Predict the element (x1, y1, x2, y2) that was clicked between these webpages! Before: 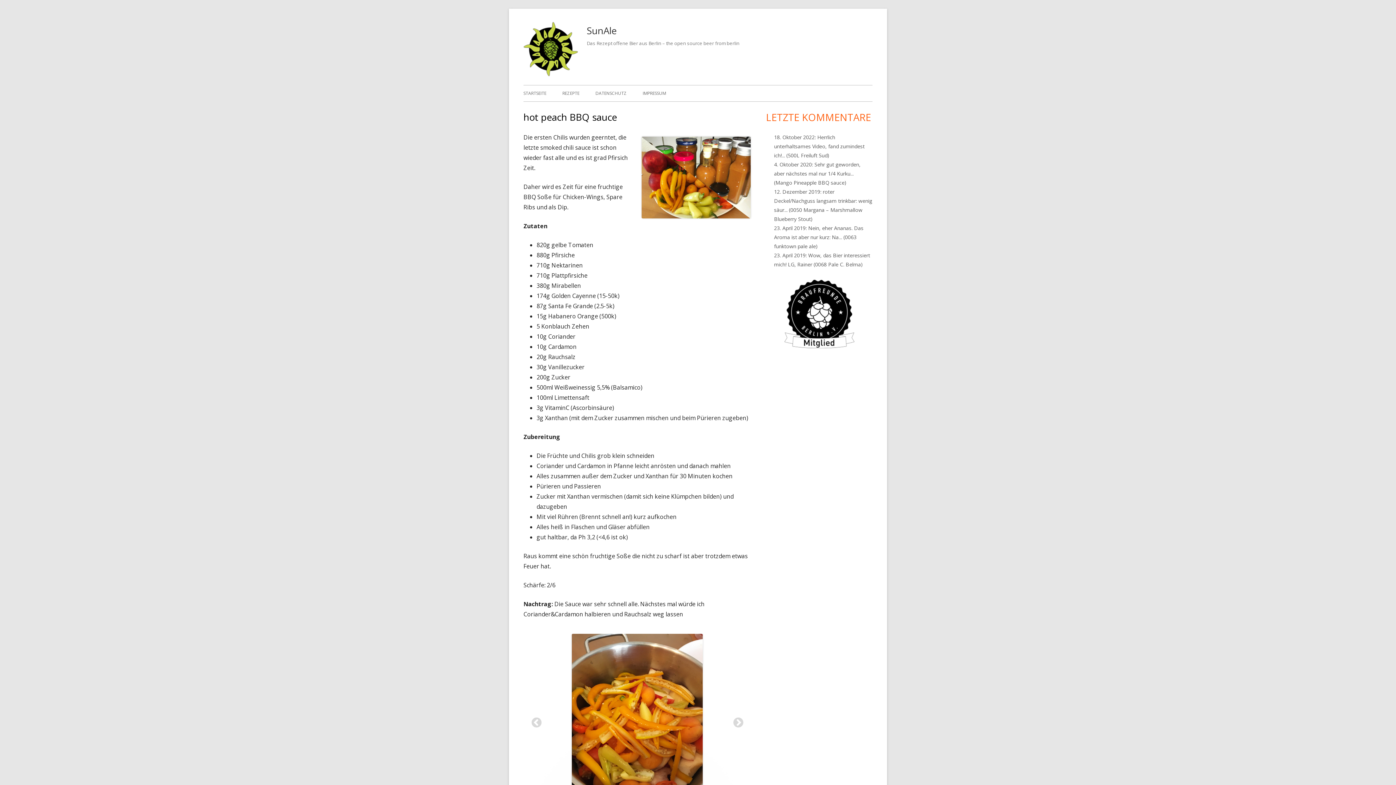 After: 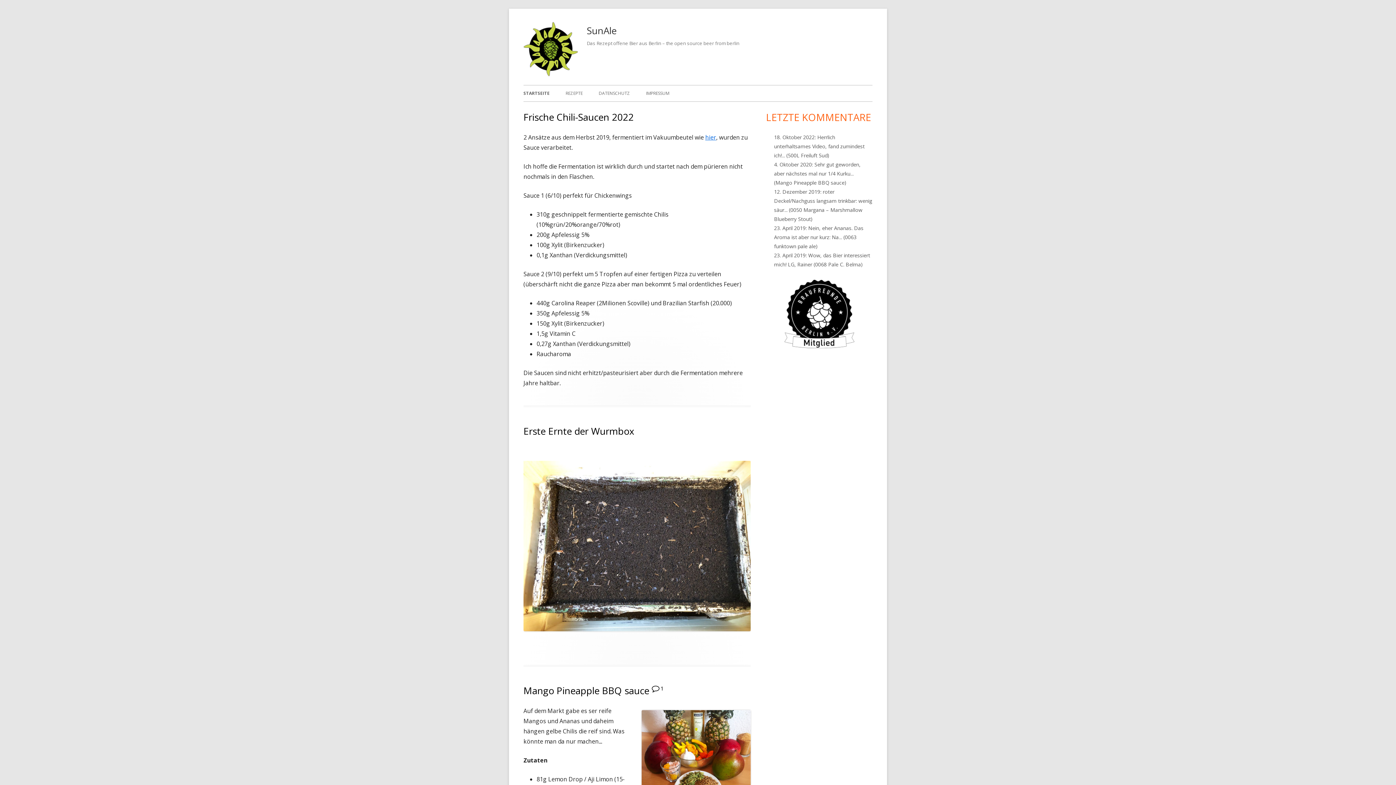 Action: label: SunAle bbox: (586, 21, 616, 39)